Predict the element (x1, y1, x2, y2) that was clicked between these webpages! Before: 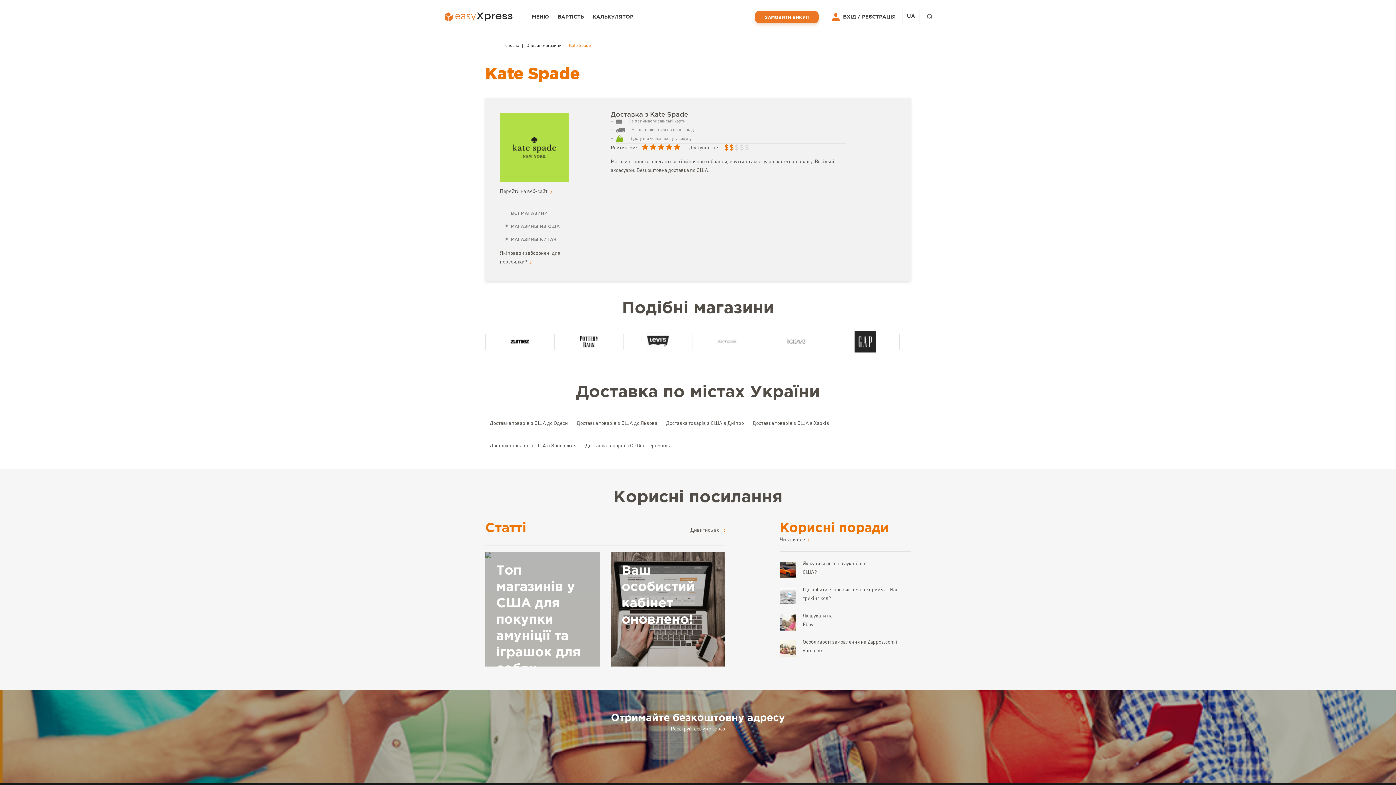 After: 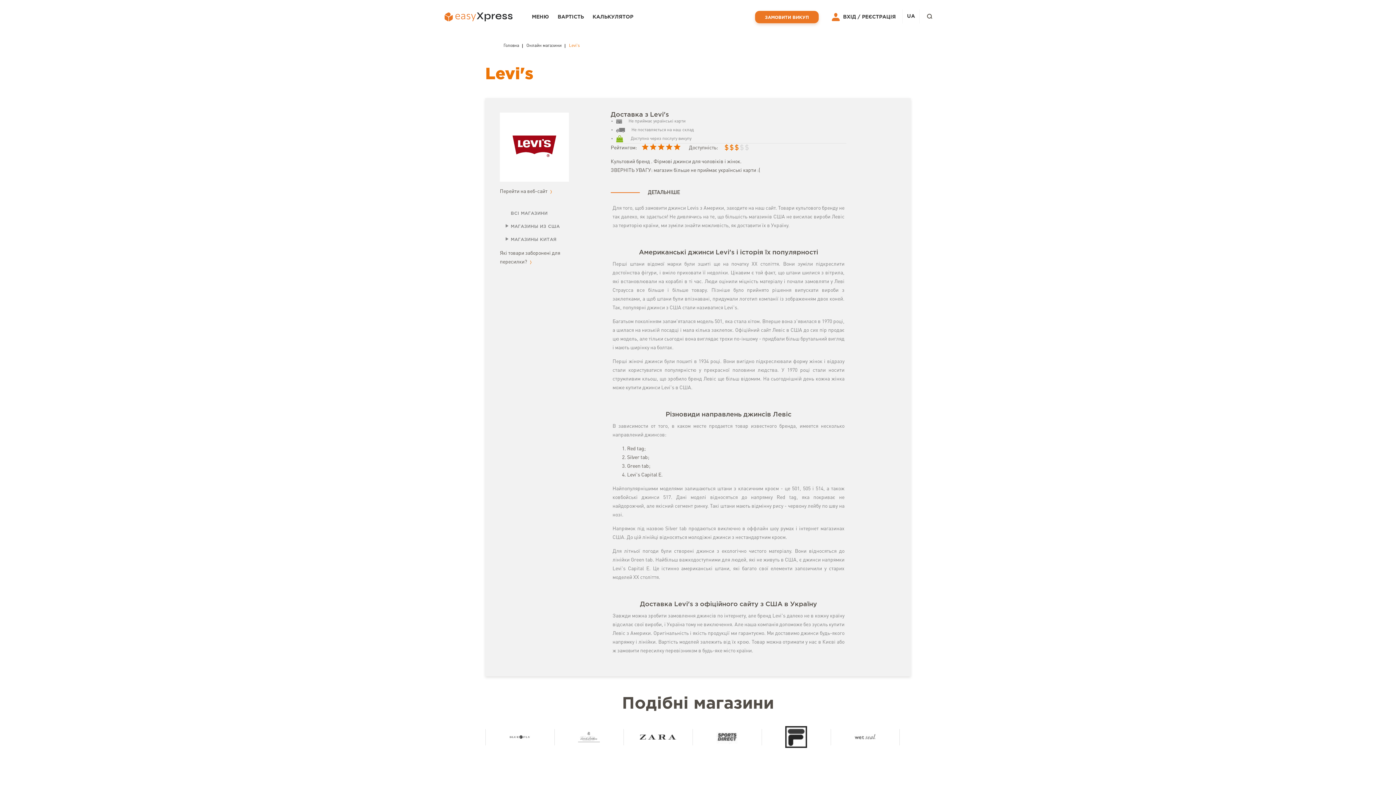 Action: bbox: (647, 330, 669, 353)